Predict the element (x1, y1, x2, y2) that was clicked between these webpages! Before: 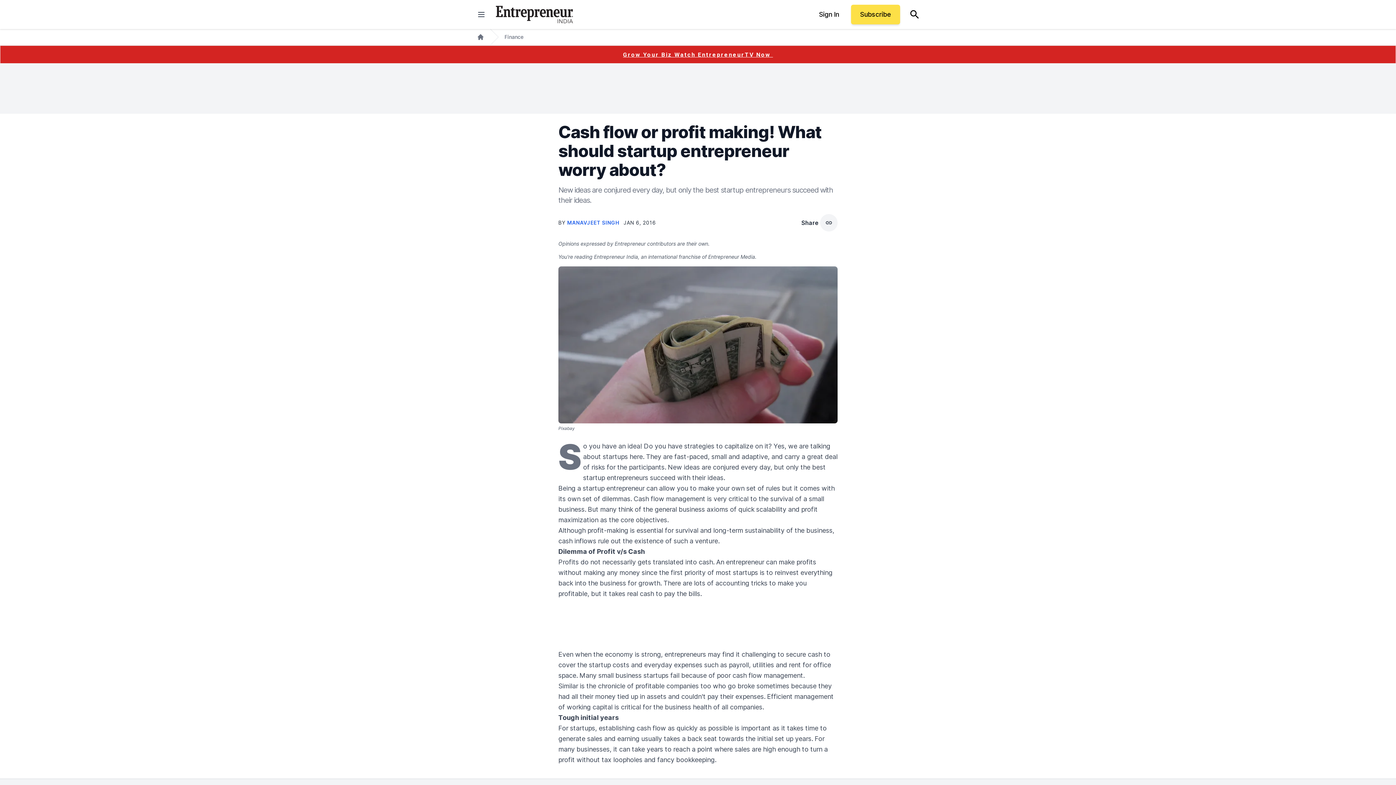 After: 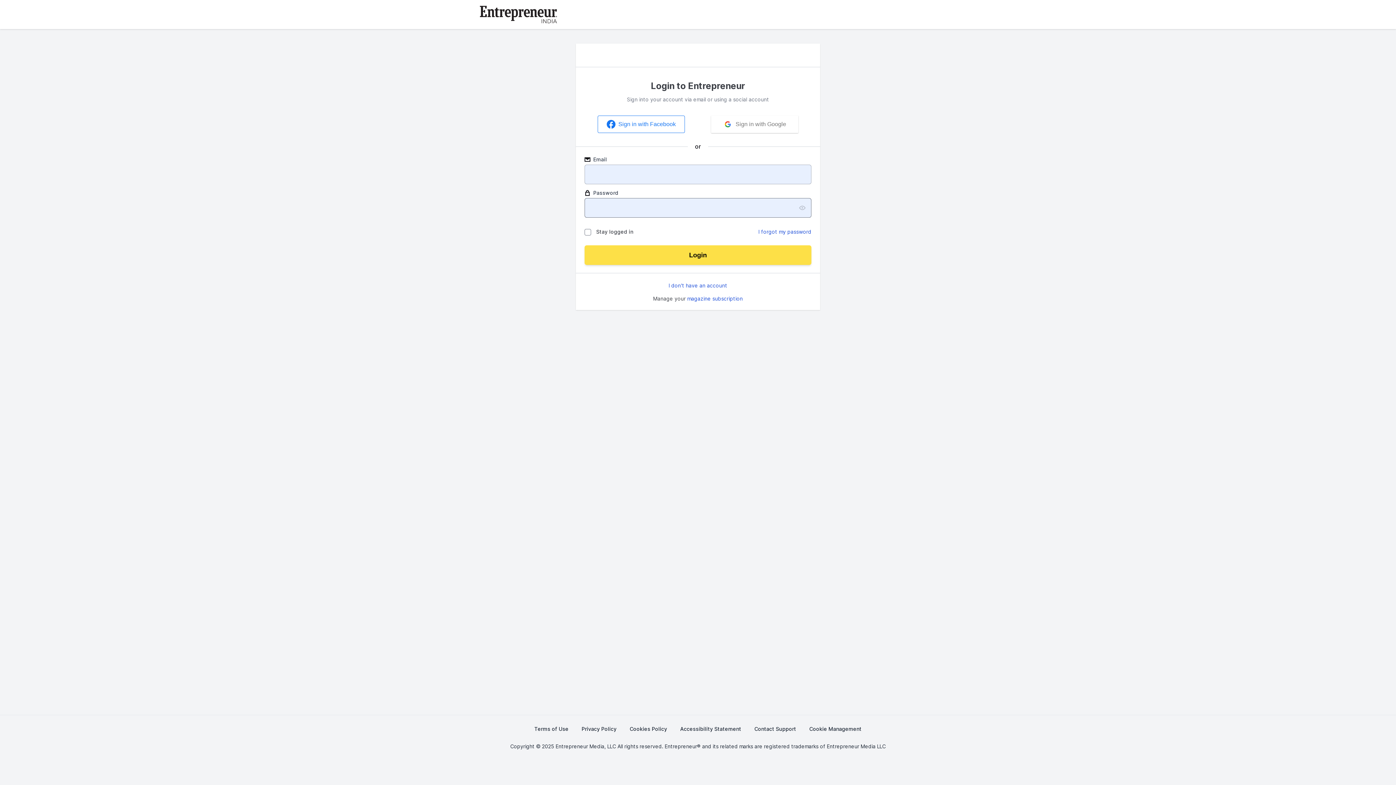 Action: label: Sign In bbox: (810, 4, 848, 24)